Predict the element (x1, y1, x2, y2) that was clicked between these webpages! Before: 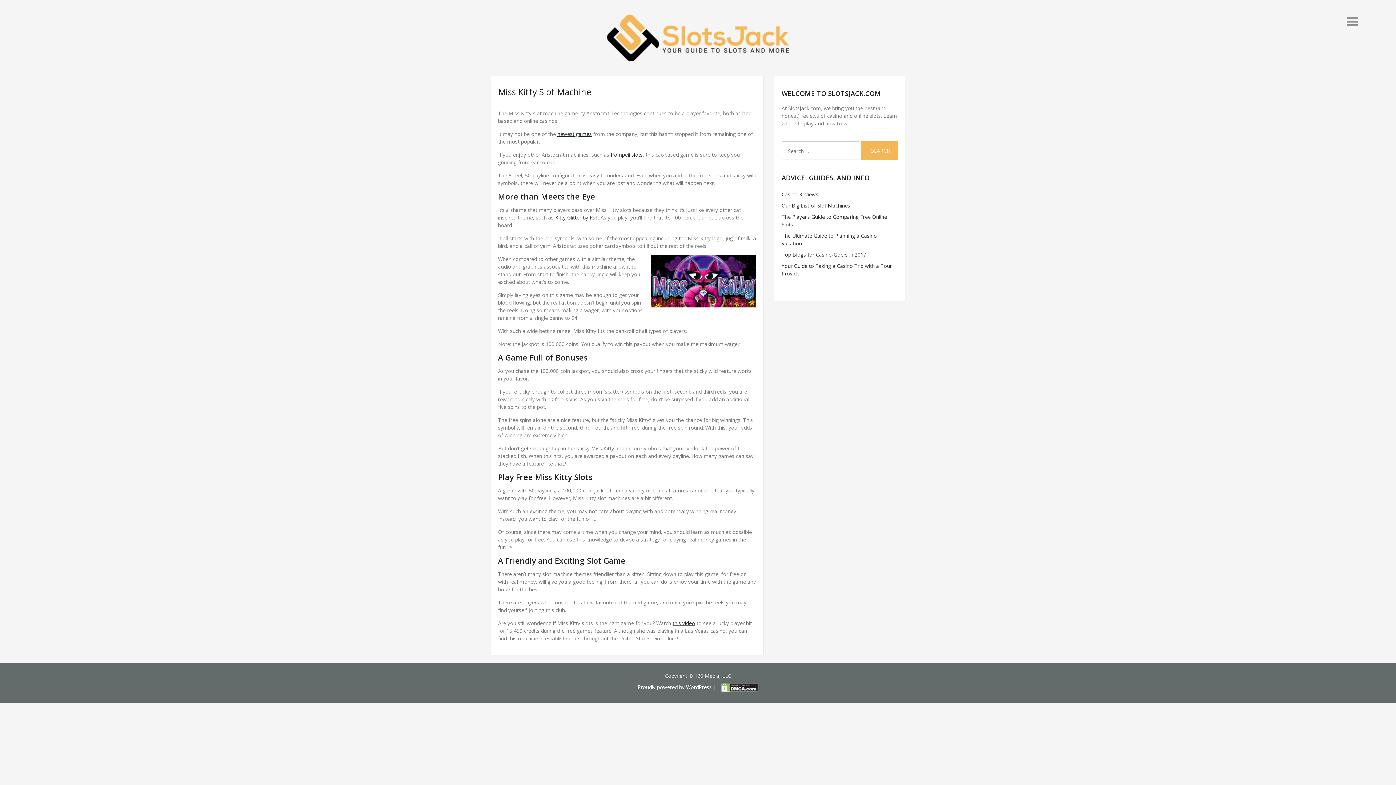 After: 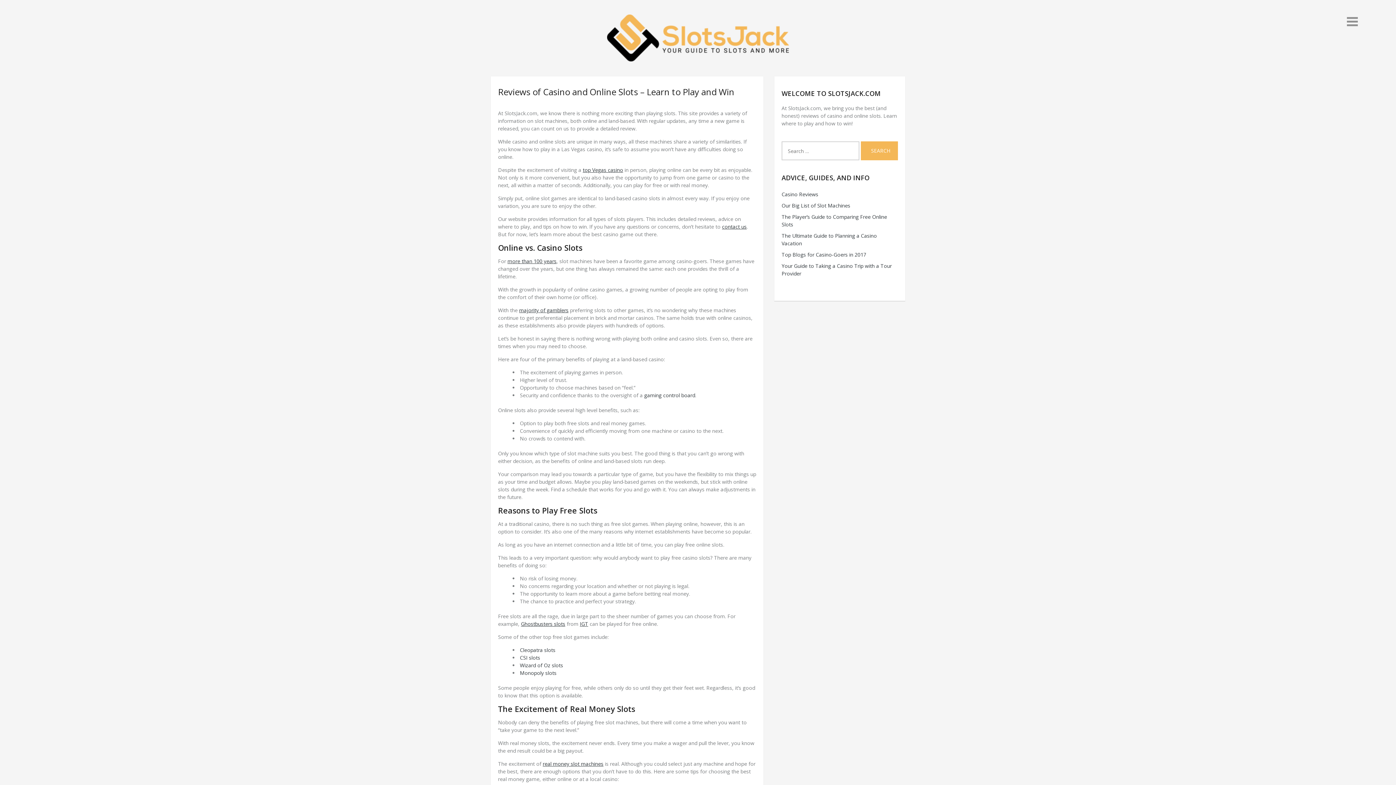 Action: bbox: (607, 48, 789, 65)